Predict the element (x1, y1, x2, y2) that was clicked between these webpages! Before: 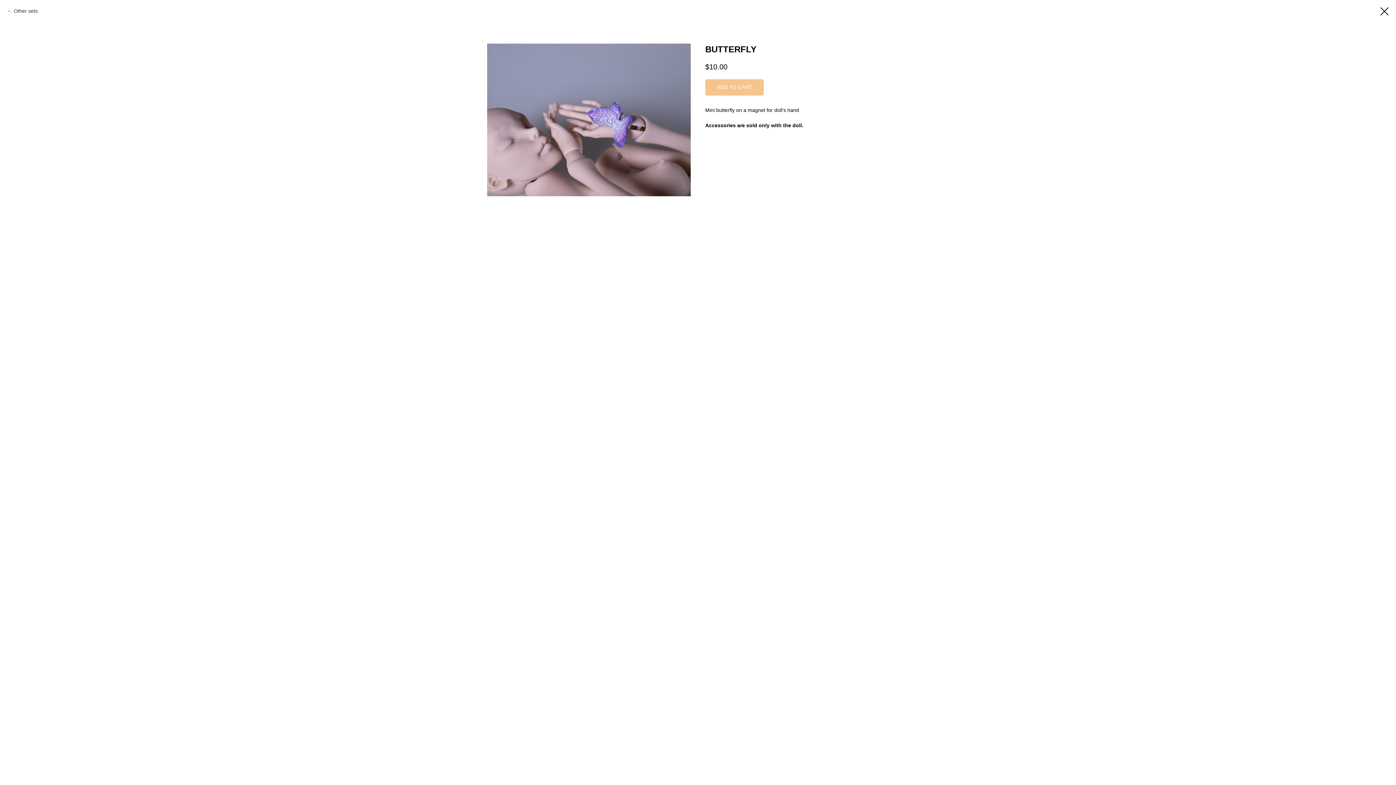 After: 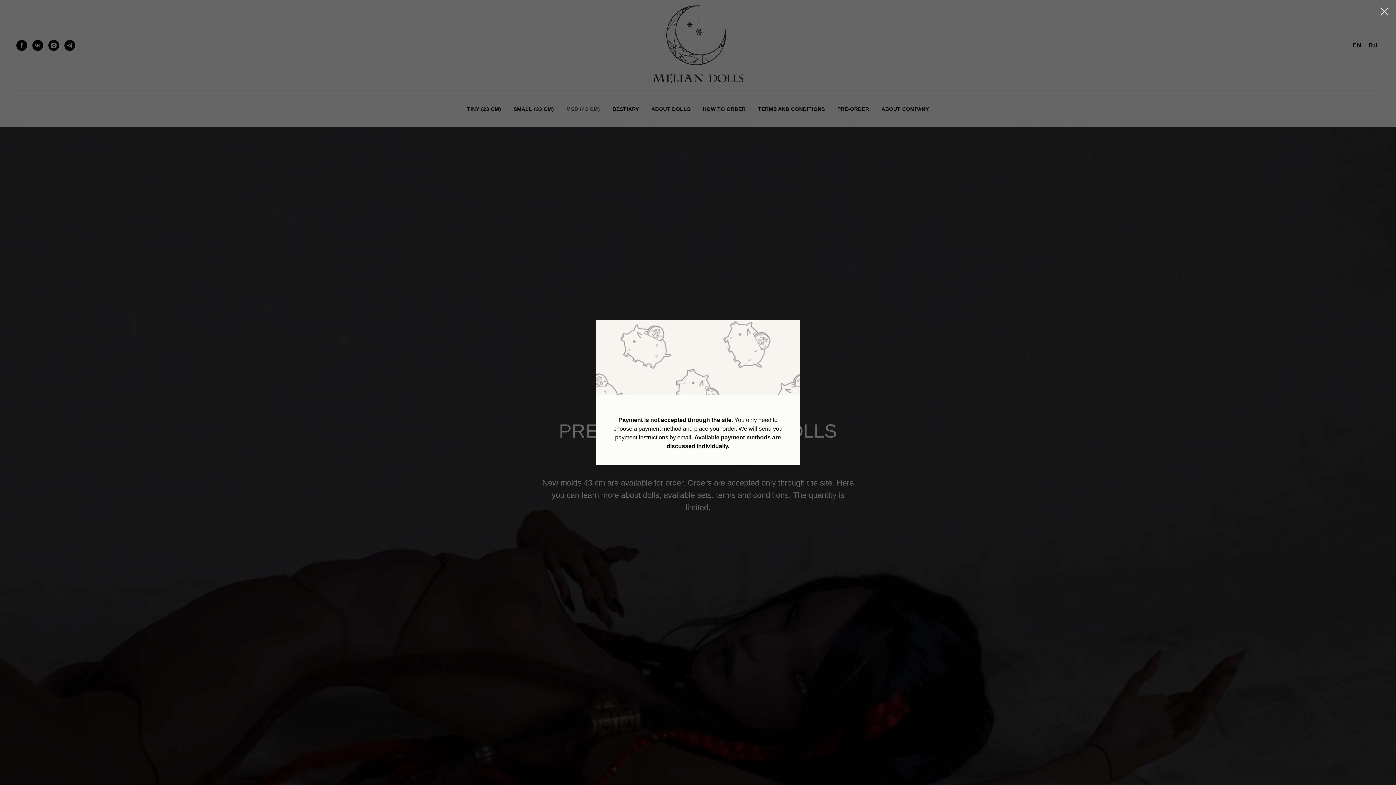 Action: label: Other sets bbox: (7, 7, 37, 14)